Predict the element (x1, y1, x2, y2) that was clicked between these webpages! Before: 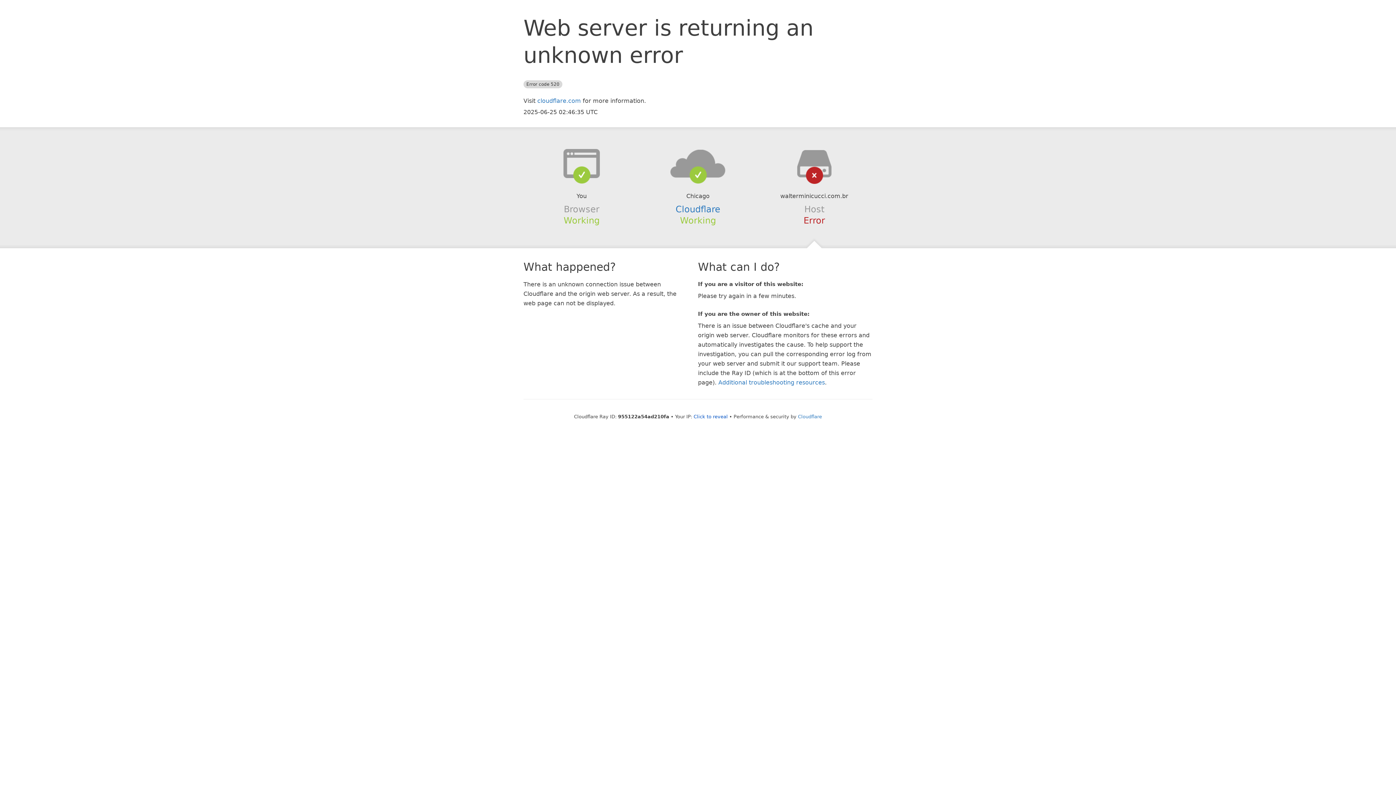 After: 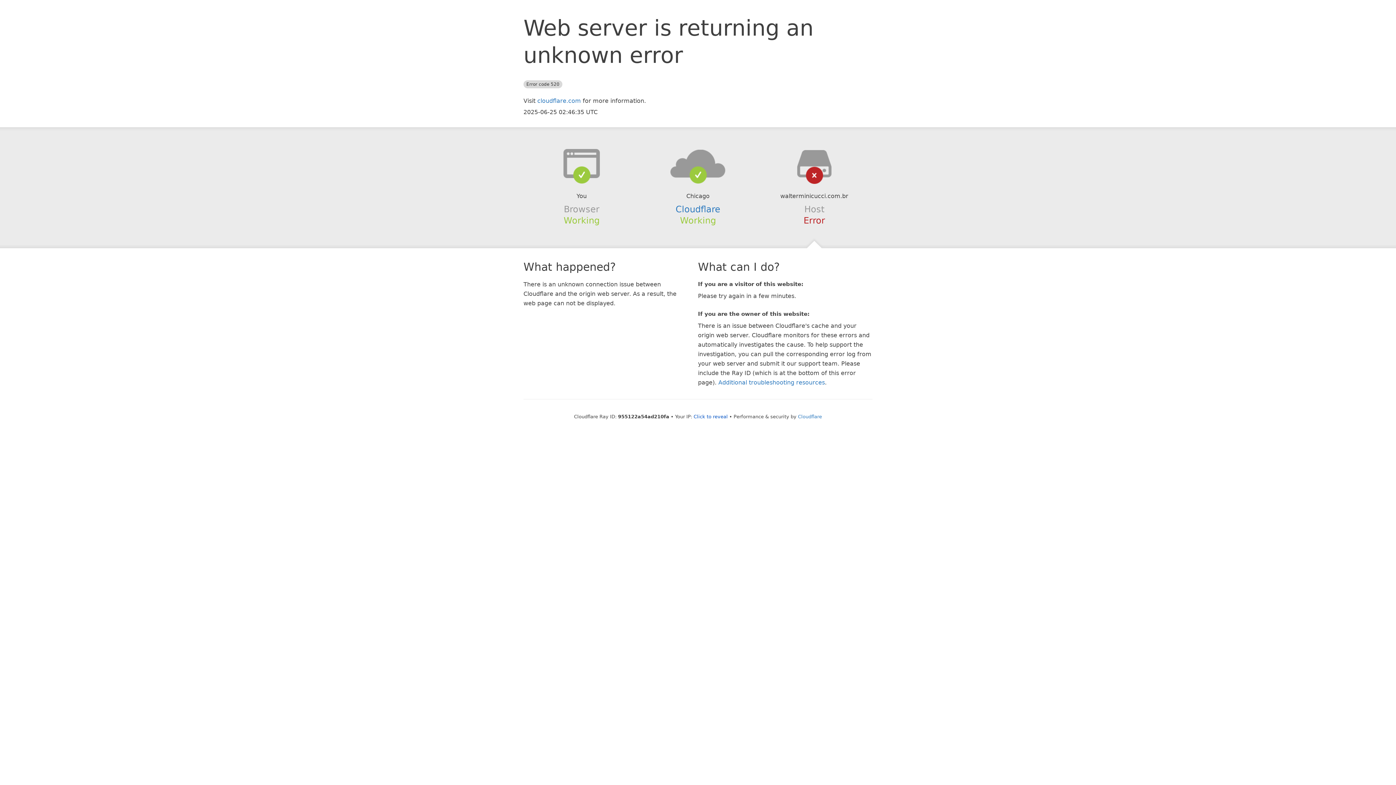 Action: bbox: (639, 148, 756, 178)